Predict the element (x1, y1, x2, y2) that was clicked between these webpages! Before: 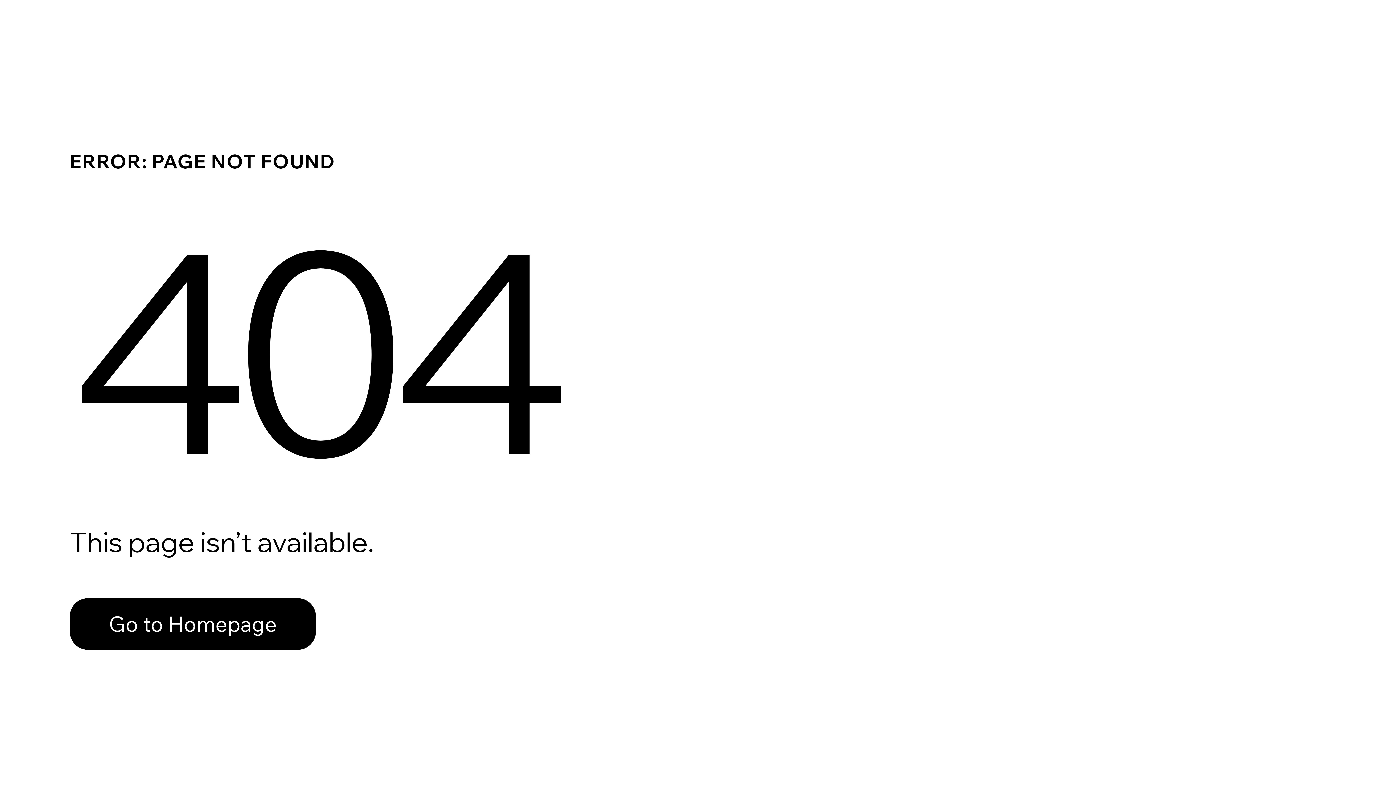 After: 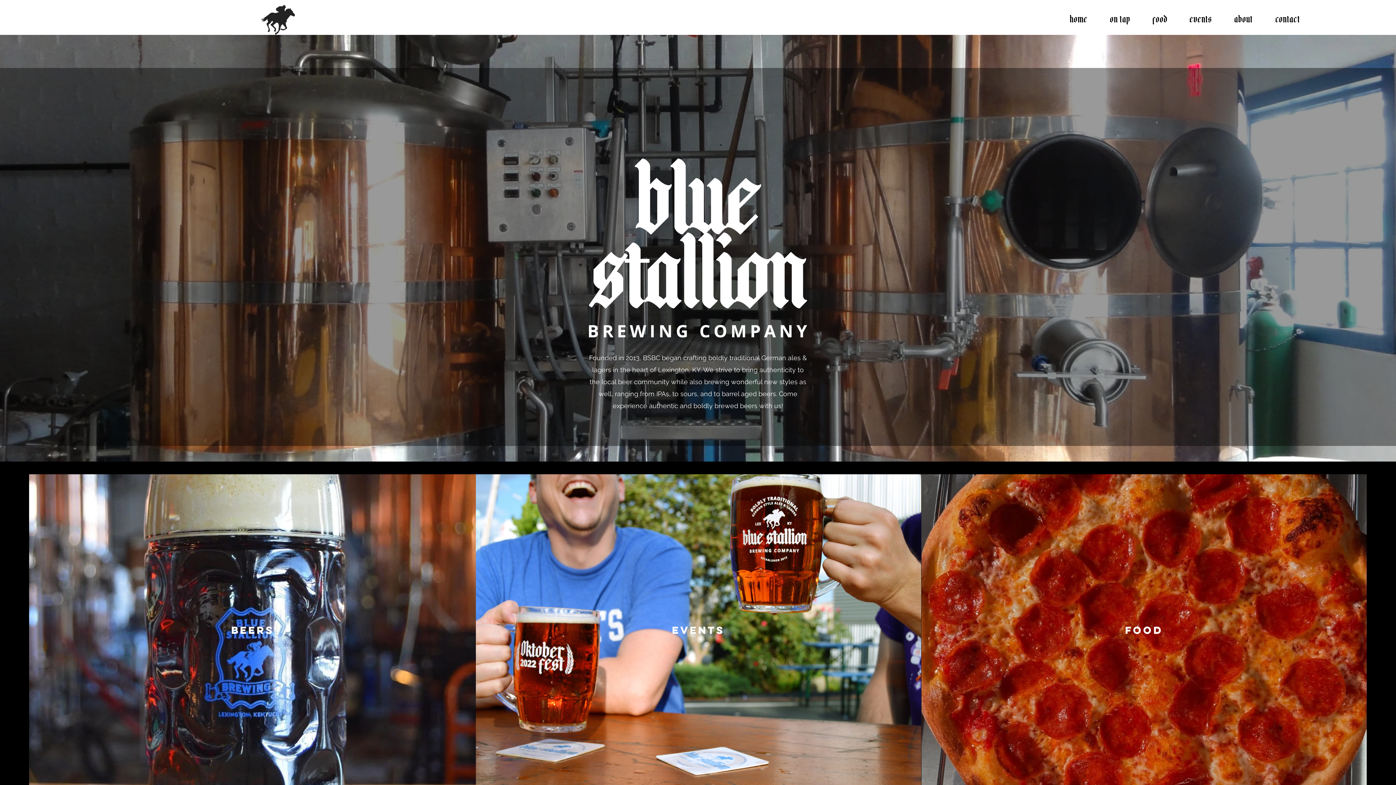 Action: label: Go to Homepage bbox: (69, 598, 316, 650)